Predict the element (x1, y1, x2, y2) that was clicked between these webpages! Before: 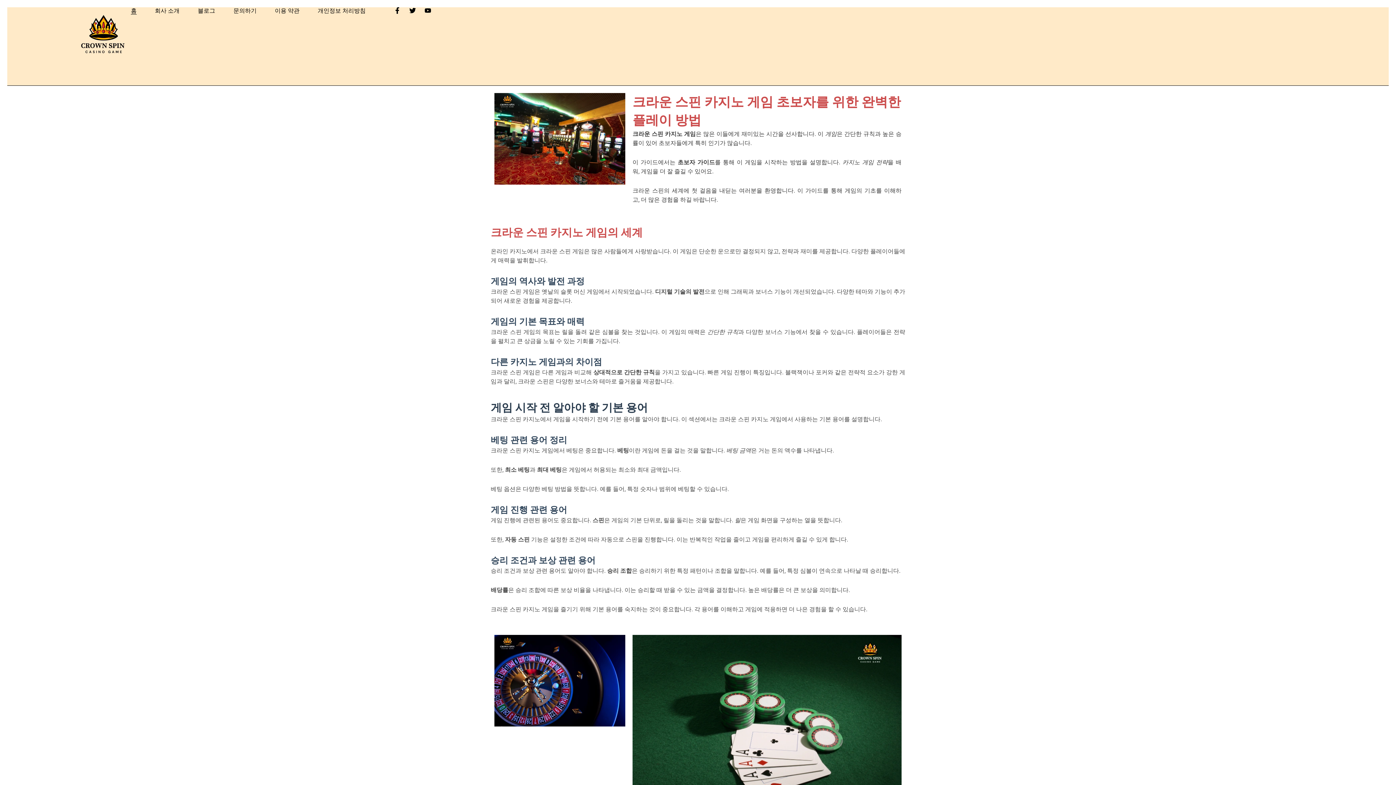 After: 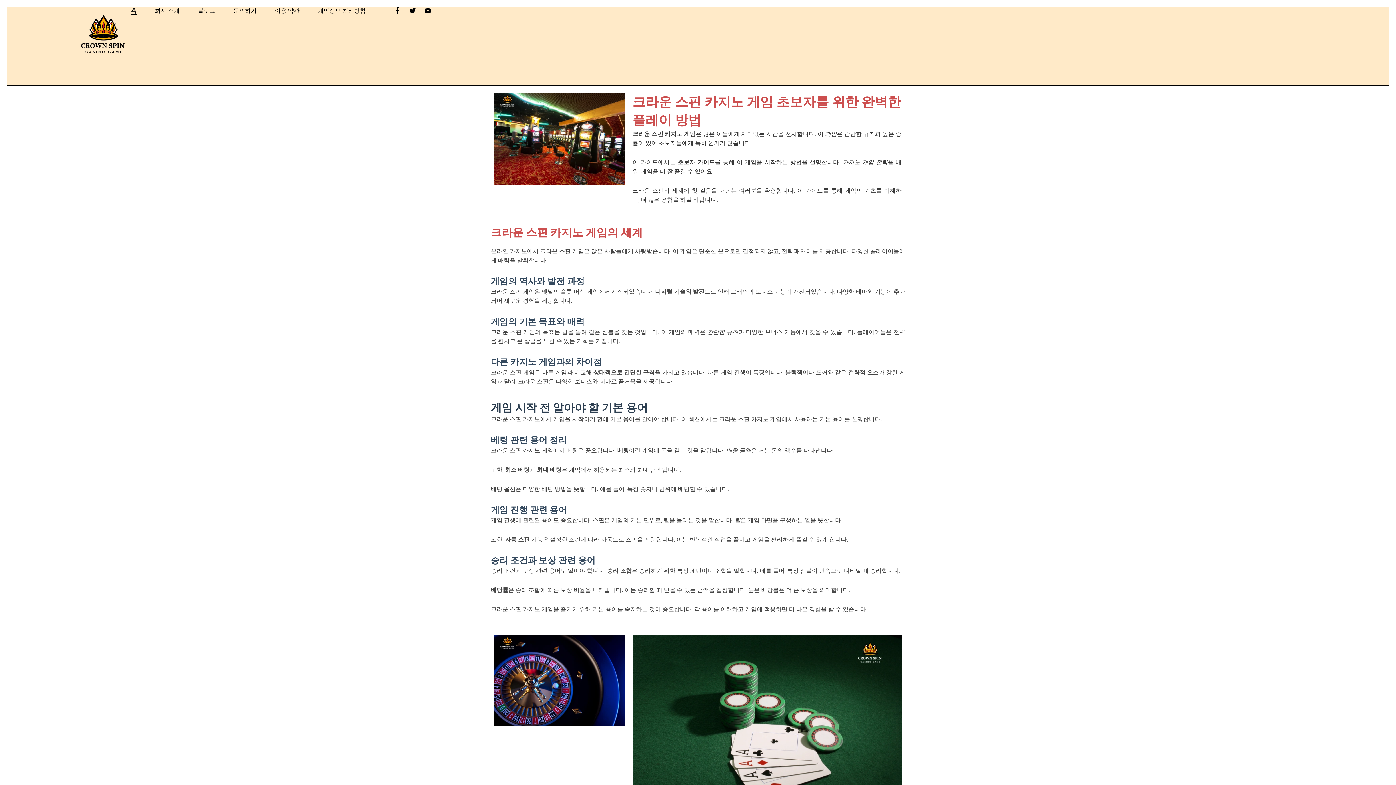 Action: bbox: (76, 7, 130, 61)